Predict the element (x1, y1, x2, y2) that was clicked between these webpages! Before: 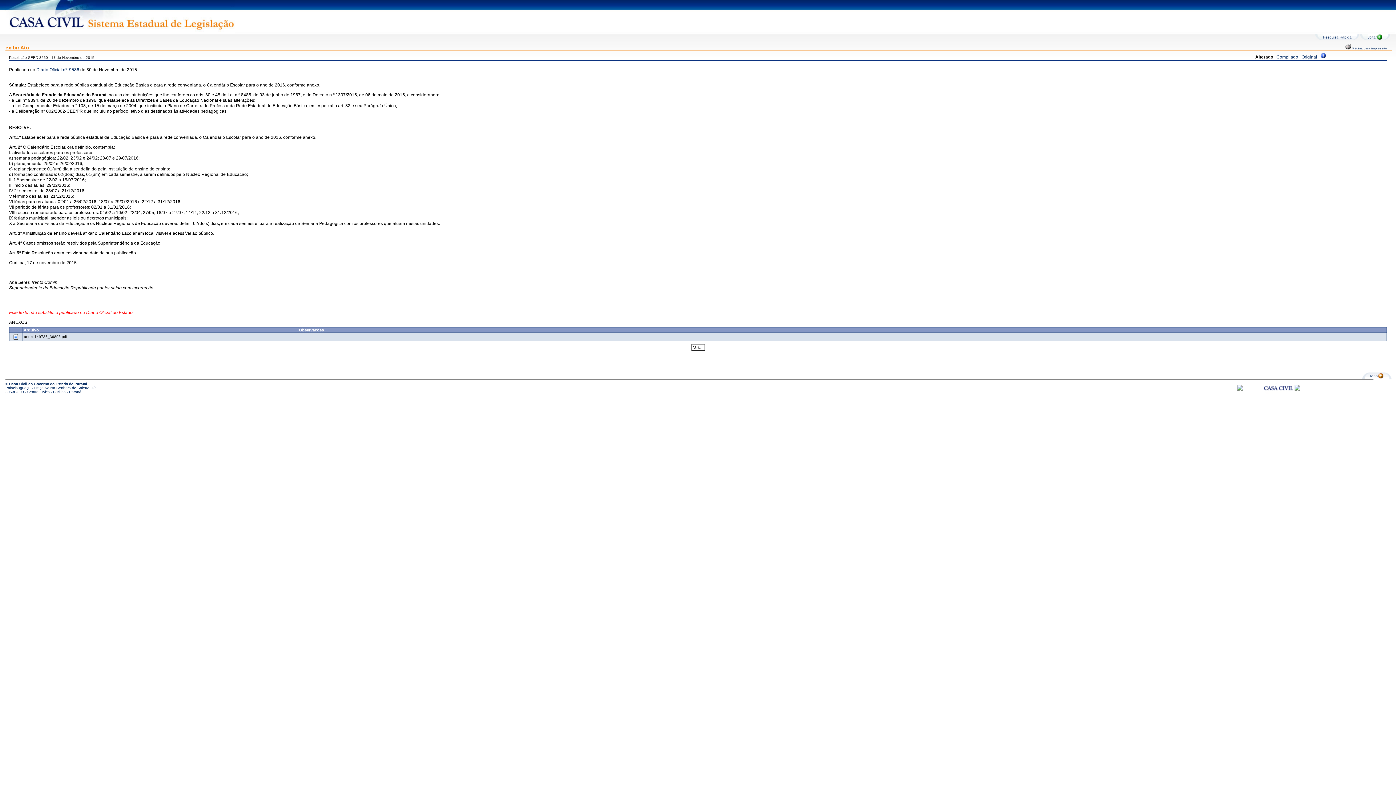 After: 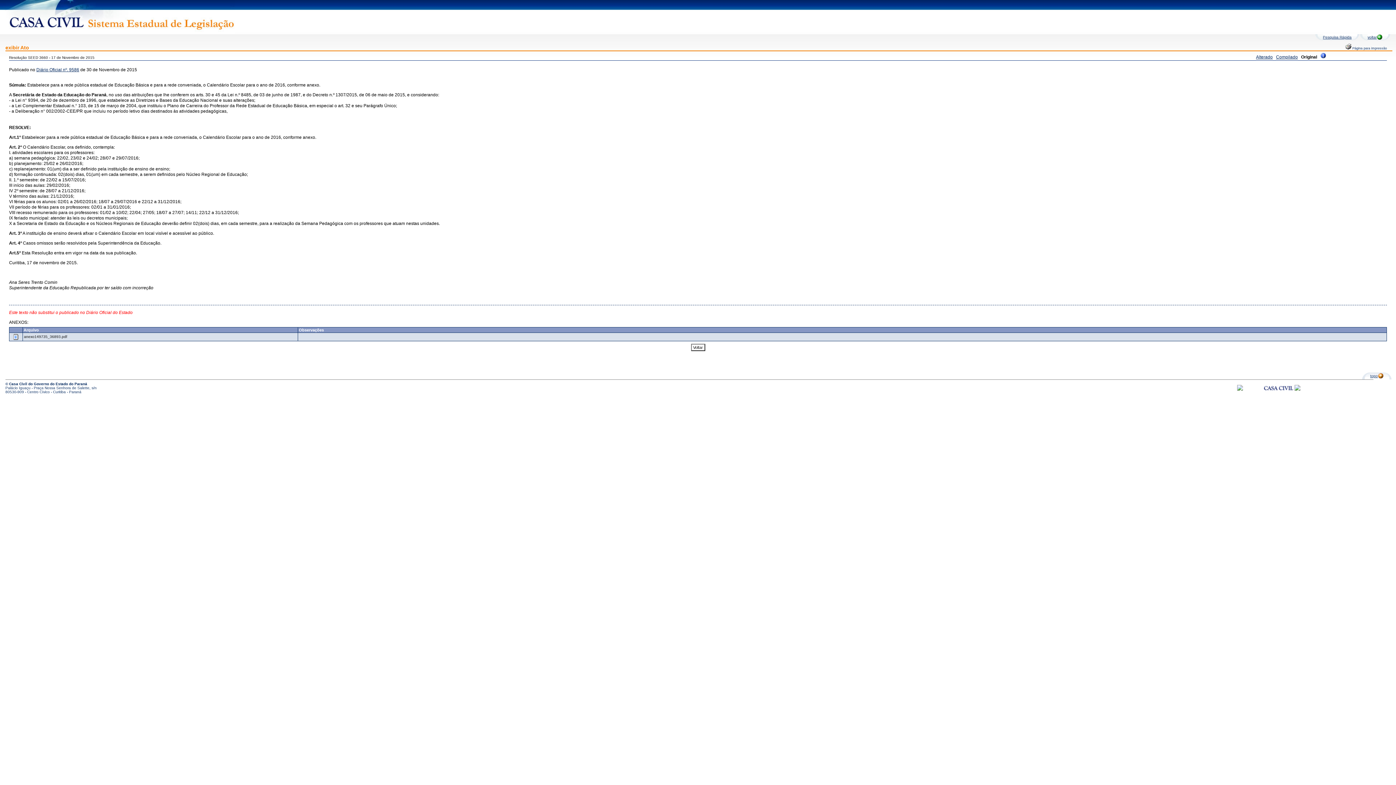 Action: bbox: (1301, 54, 1317, 59) label: Original